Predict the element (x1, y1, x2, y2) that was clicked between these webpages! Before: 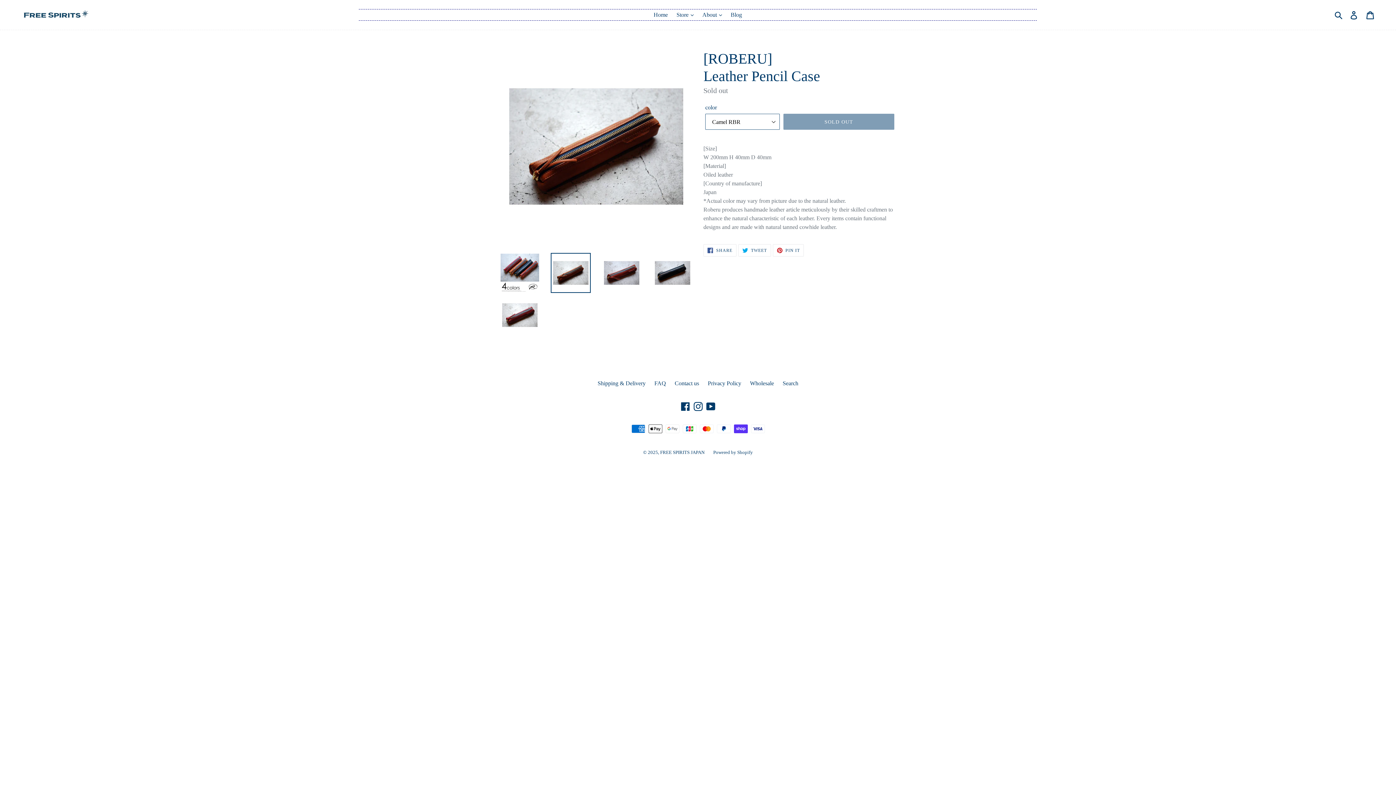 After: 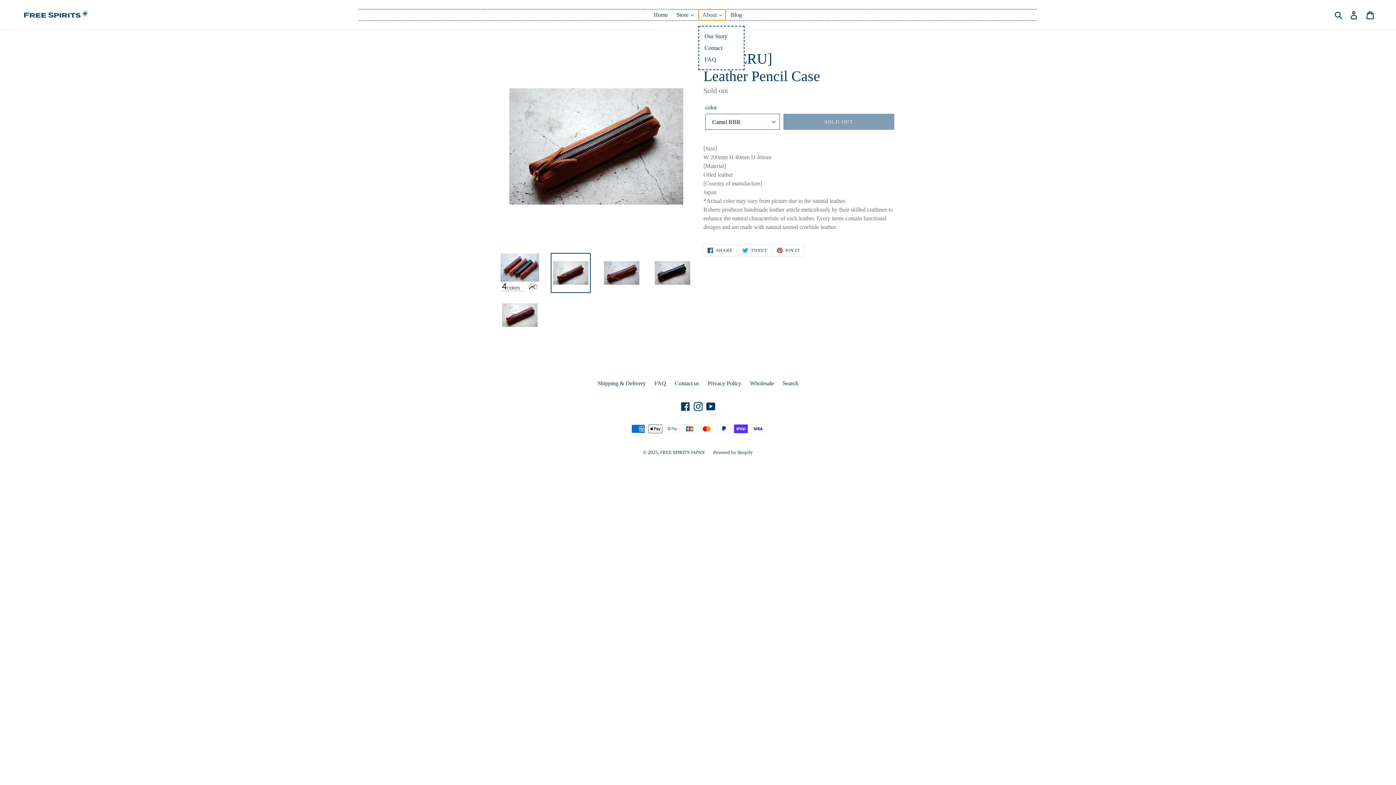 Action: label: About  bbox: (698, 9, 725, 20)